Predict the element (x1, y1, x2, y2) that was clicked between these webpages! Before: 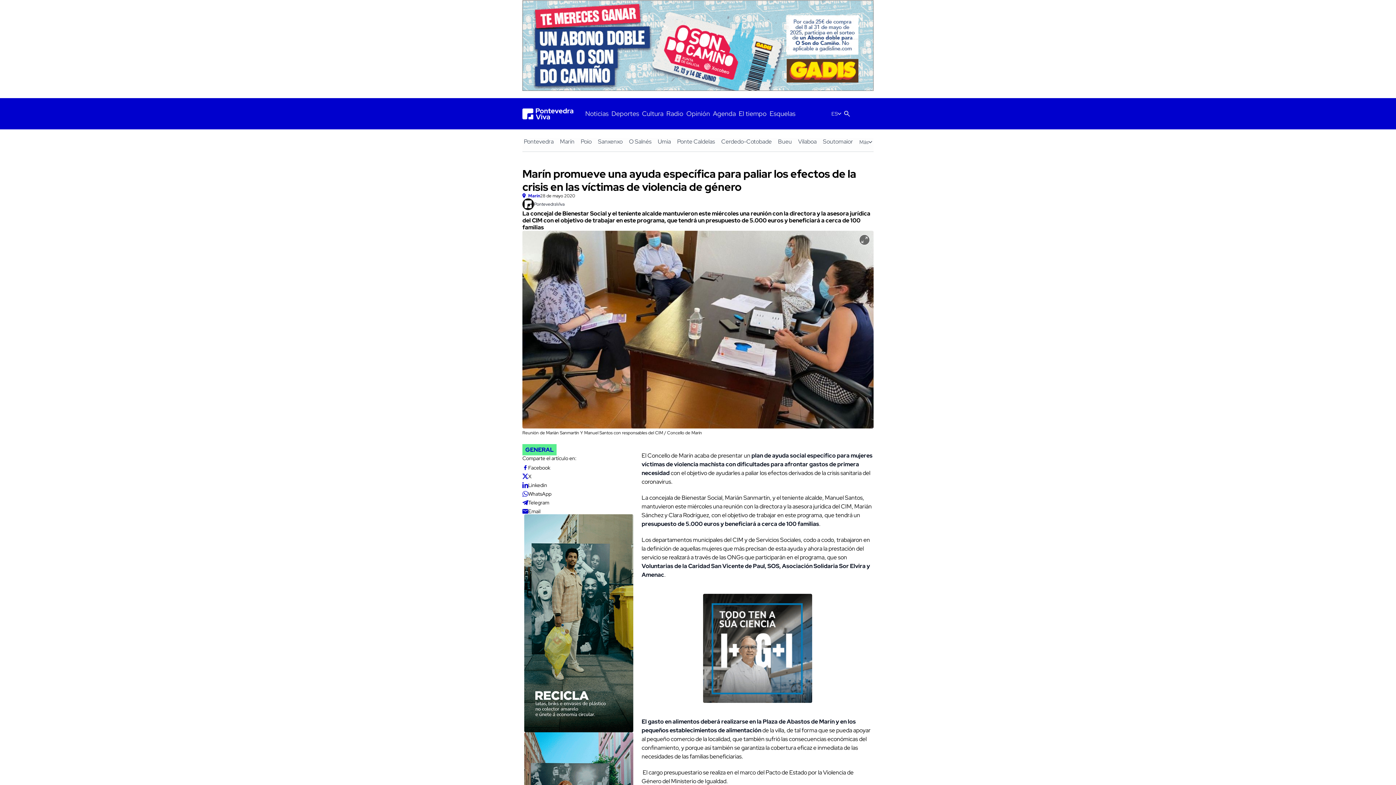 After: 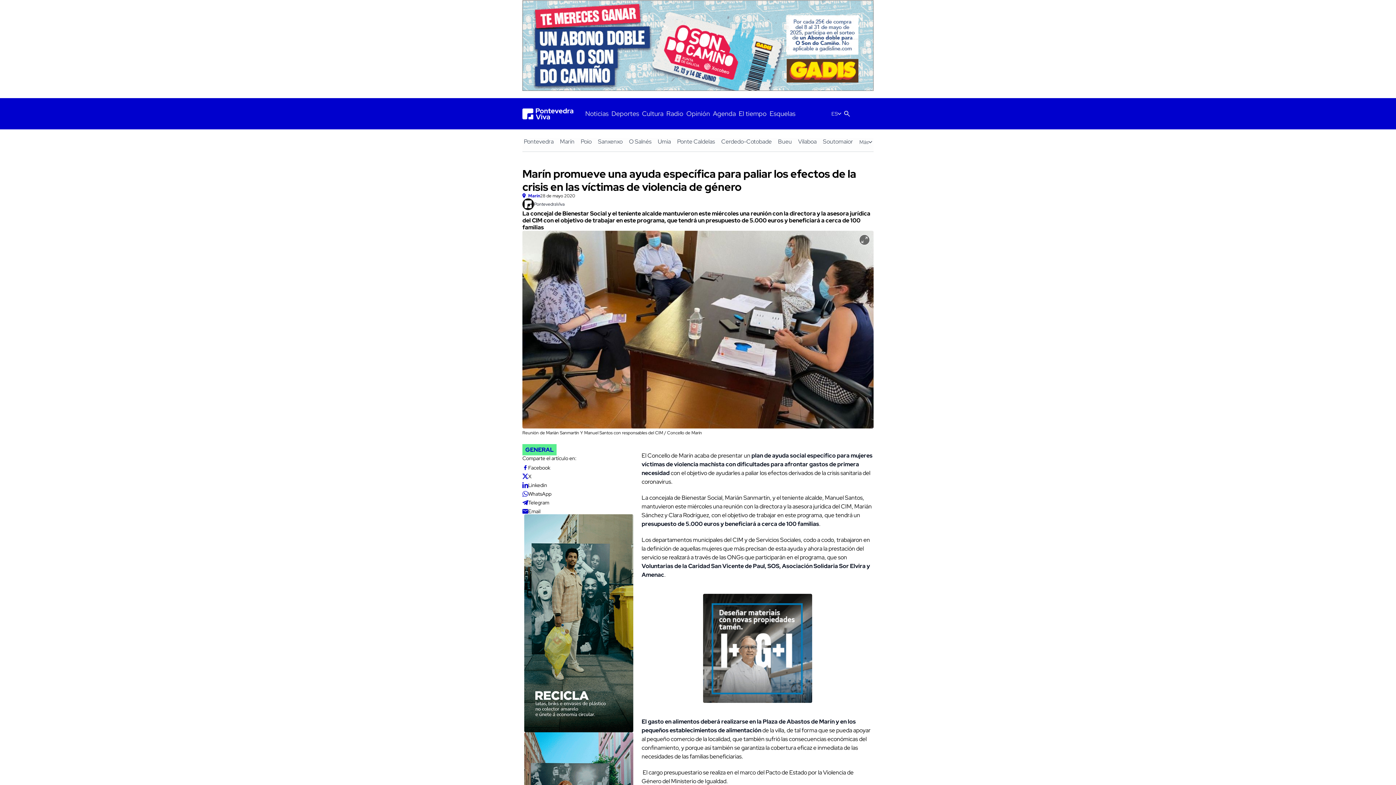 Action: label: Facebook bbox: (522, 465, 550, 470)